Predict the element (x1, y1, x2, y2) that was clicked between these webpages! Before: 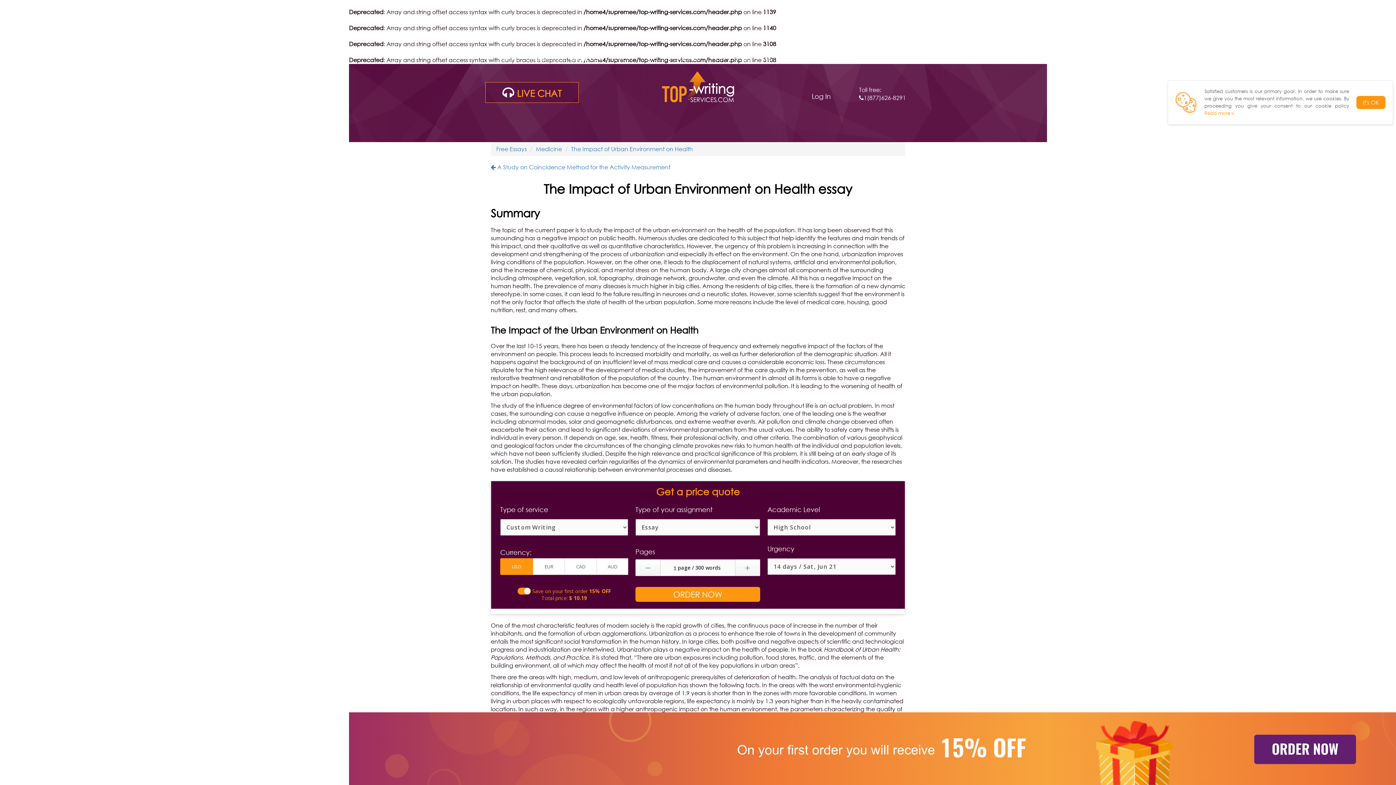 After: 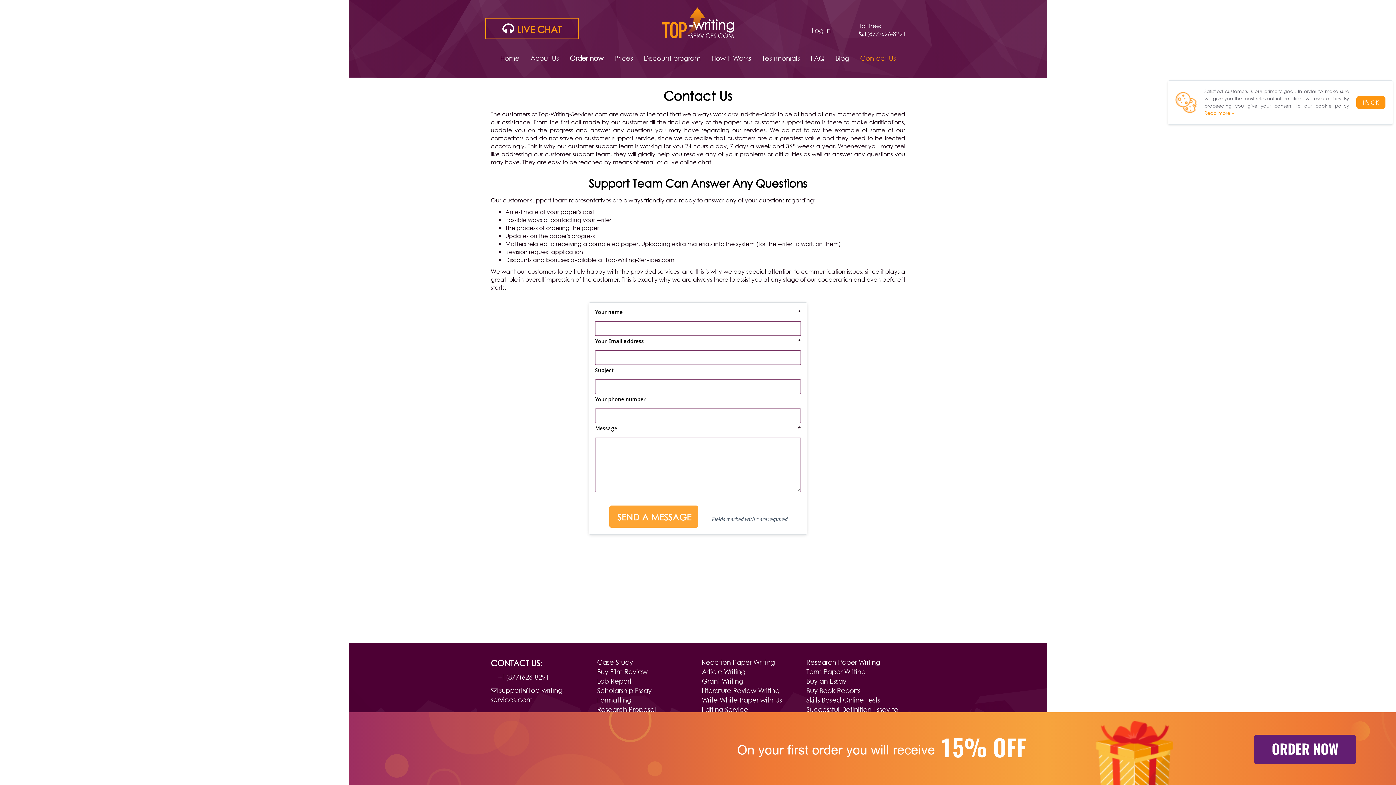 Action: bbox: (854, 49, 901, 67) label: Contact Us